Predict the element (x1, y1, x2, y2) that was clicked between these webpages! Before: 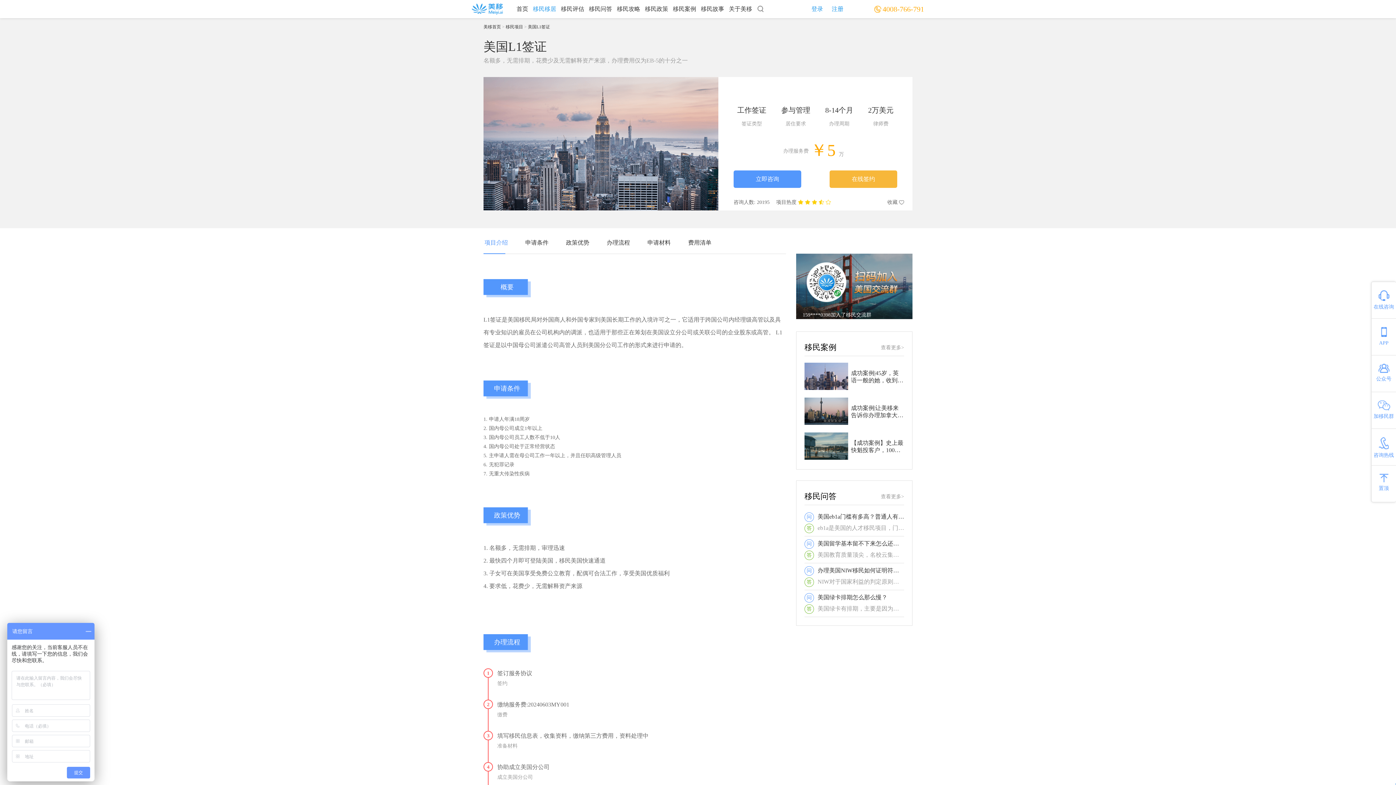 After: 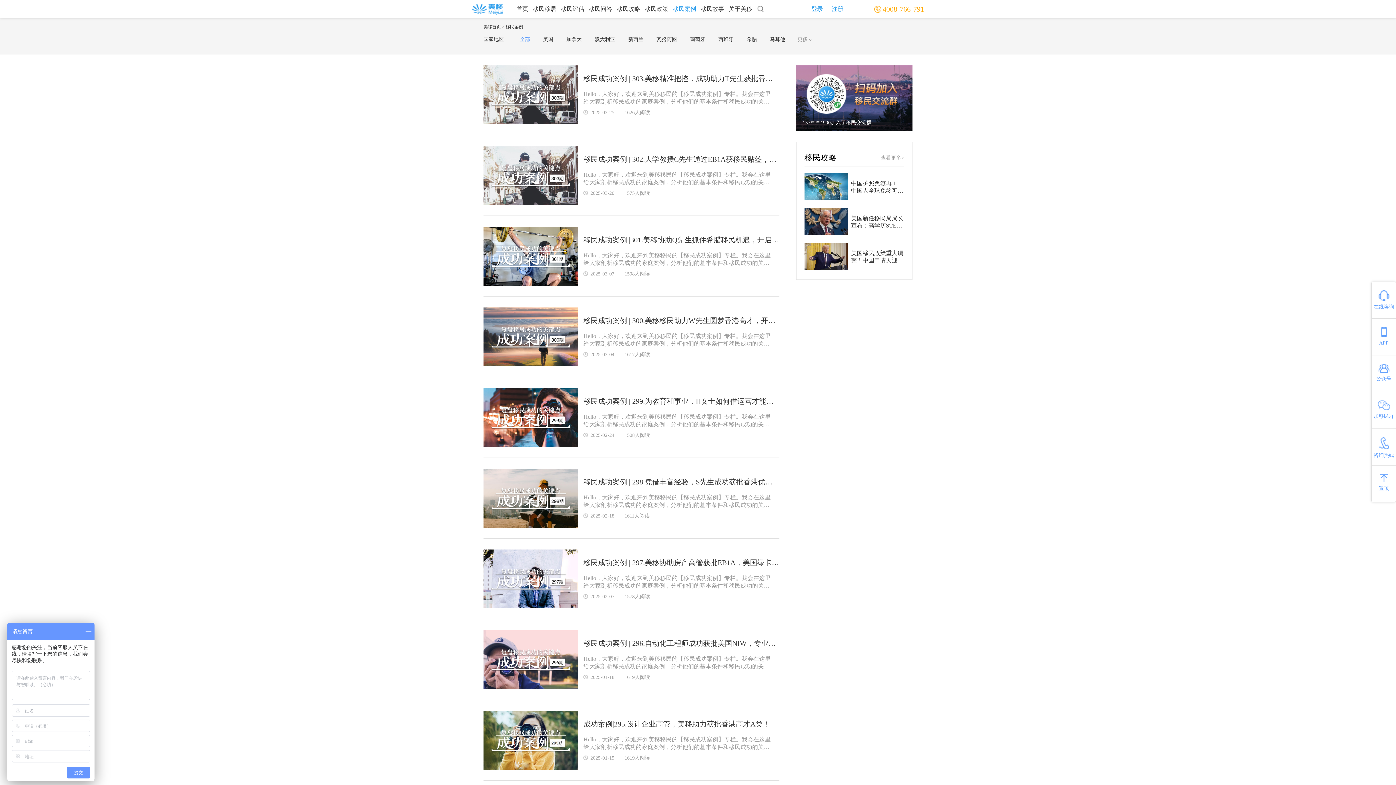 Action: label: 移民案例 bbox: (673, 5, 696, 12)